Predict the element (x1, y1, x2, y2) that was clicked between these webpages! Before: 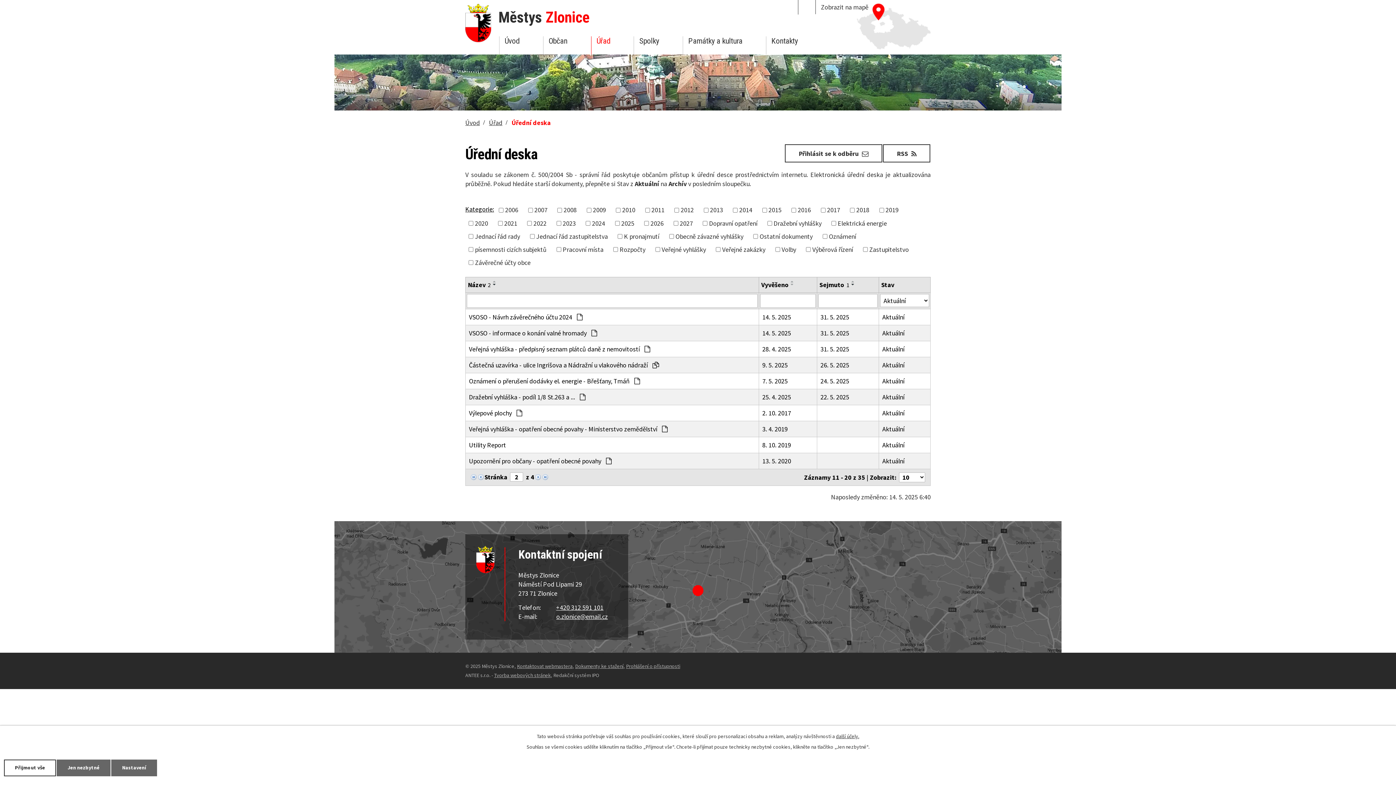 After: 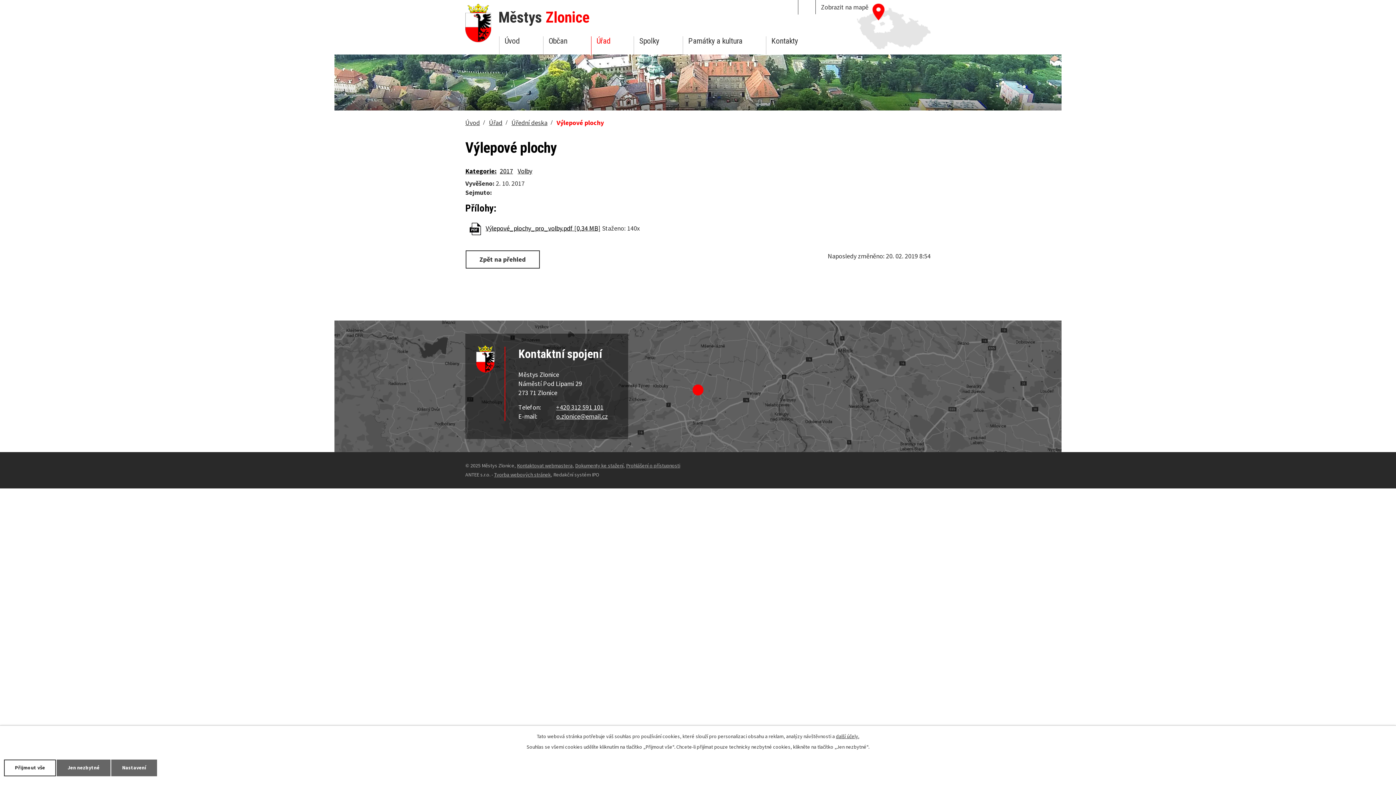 Action: bbox: (762, 408, 813, 417) label: 2. 10. 2017